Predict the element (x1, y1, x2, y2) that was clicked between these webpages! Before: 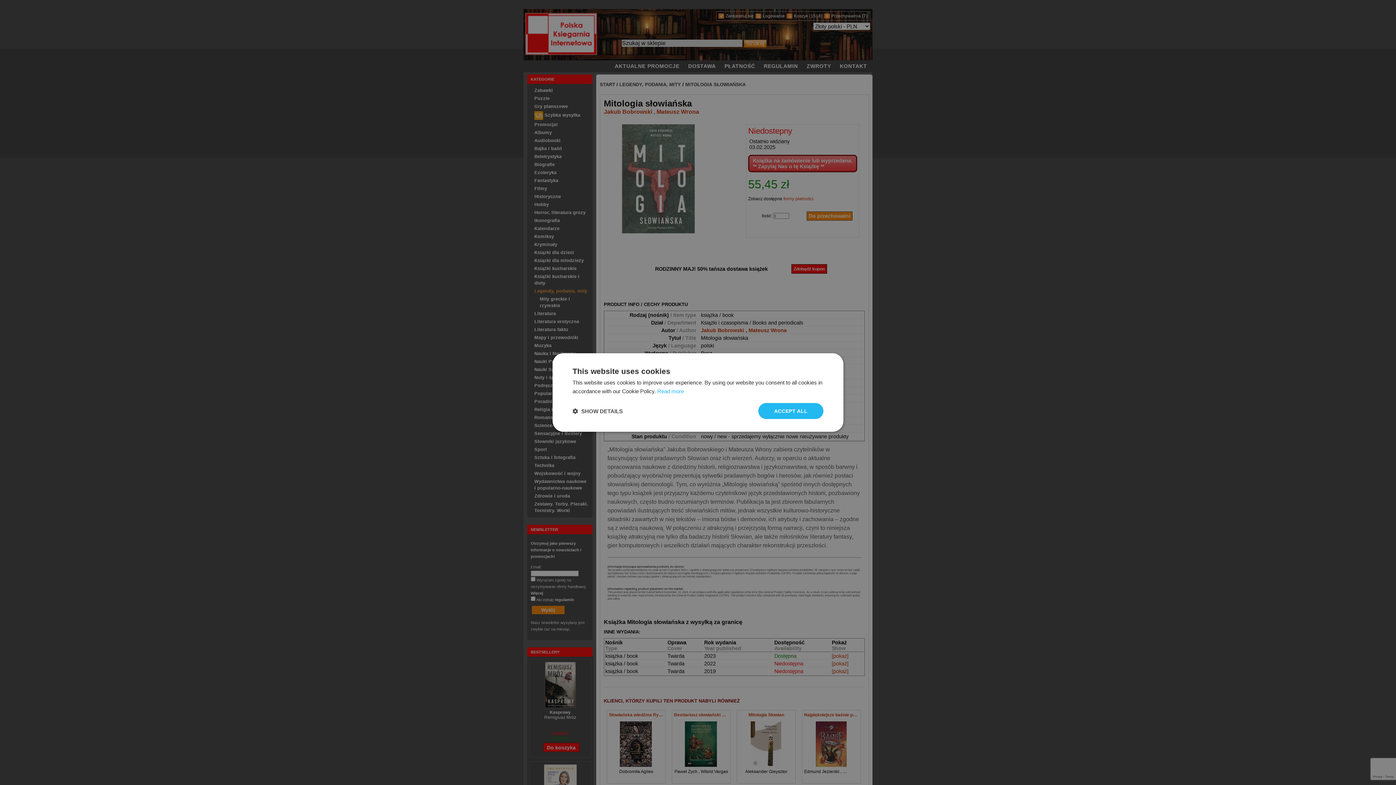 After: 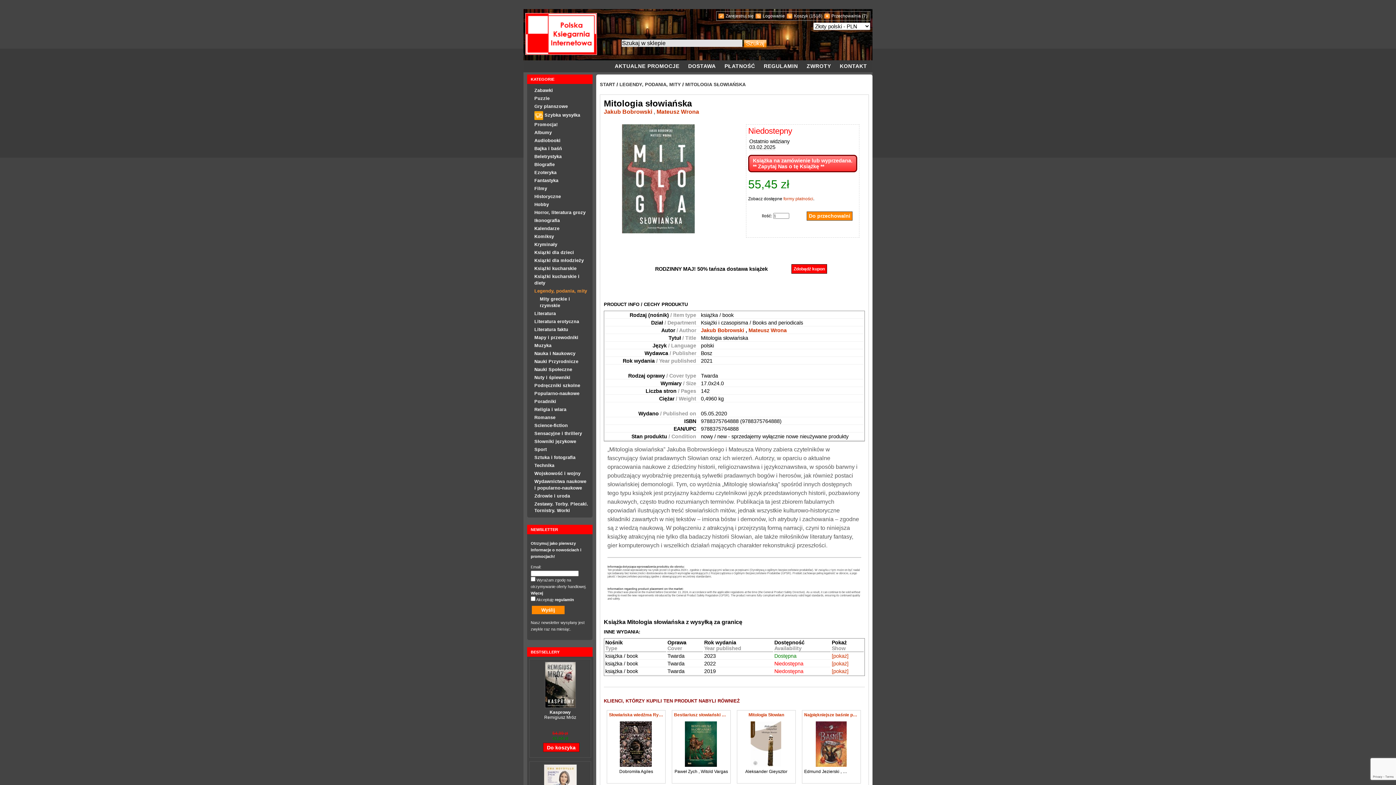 Action: bbox: (758, 403, 823, 419) label: ACCEPT ALL